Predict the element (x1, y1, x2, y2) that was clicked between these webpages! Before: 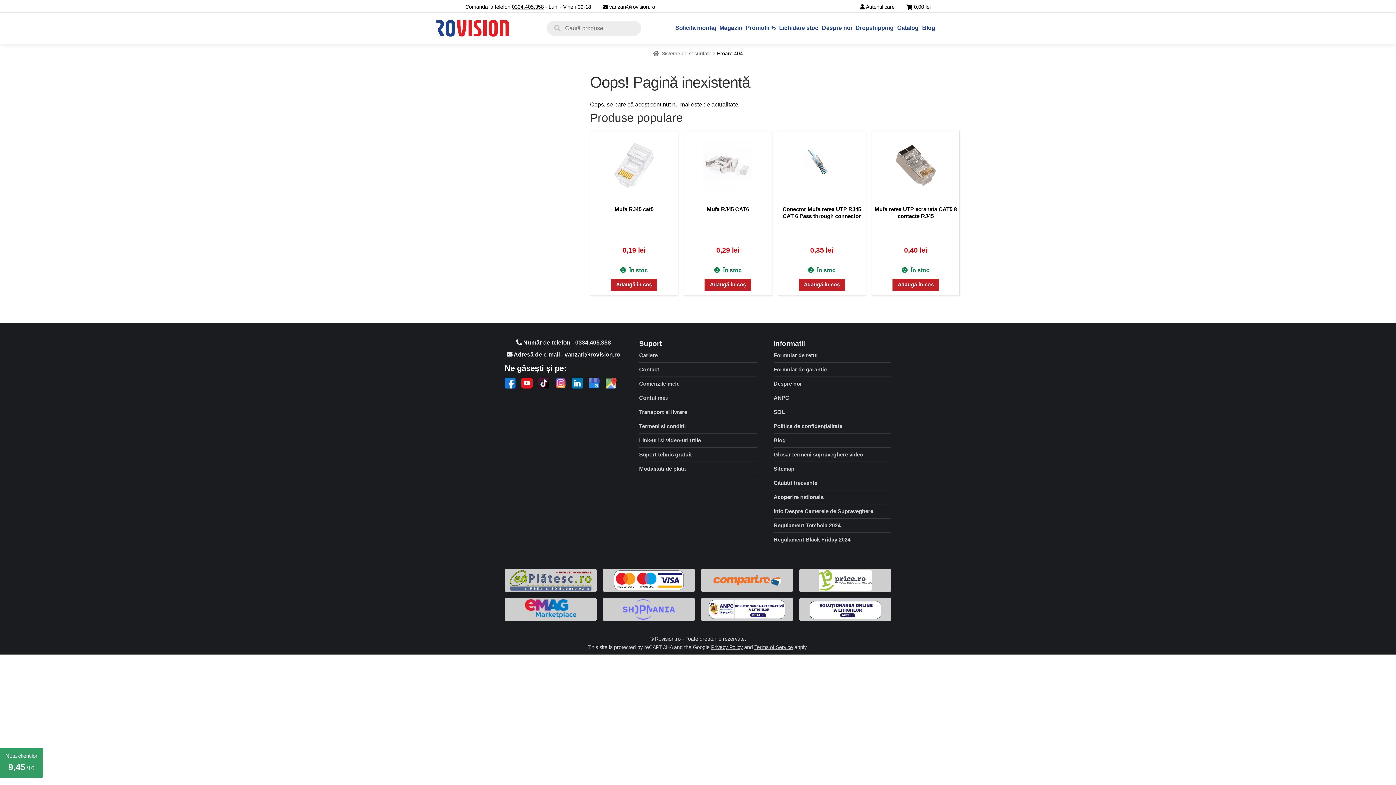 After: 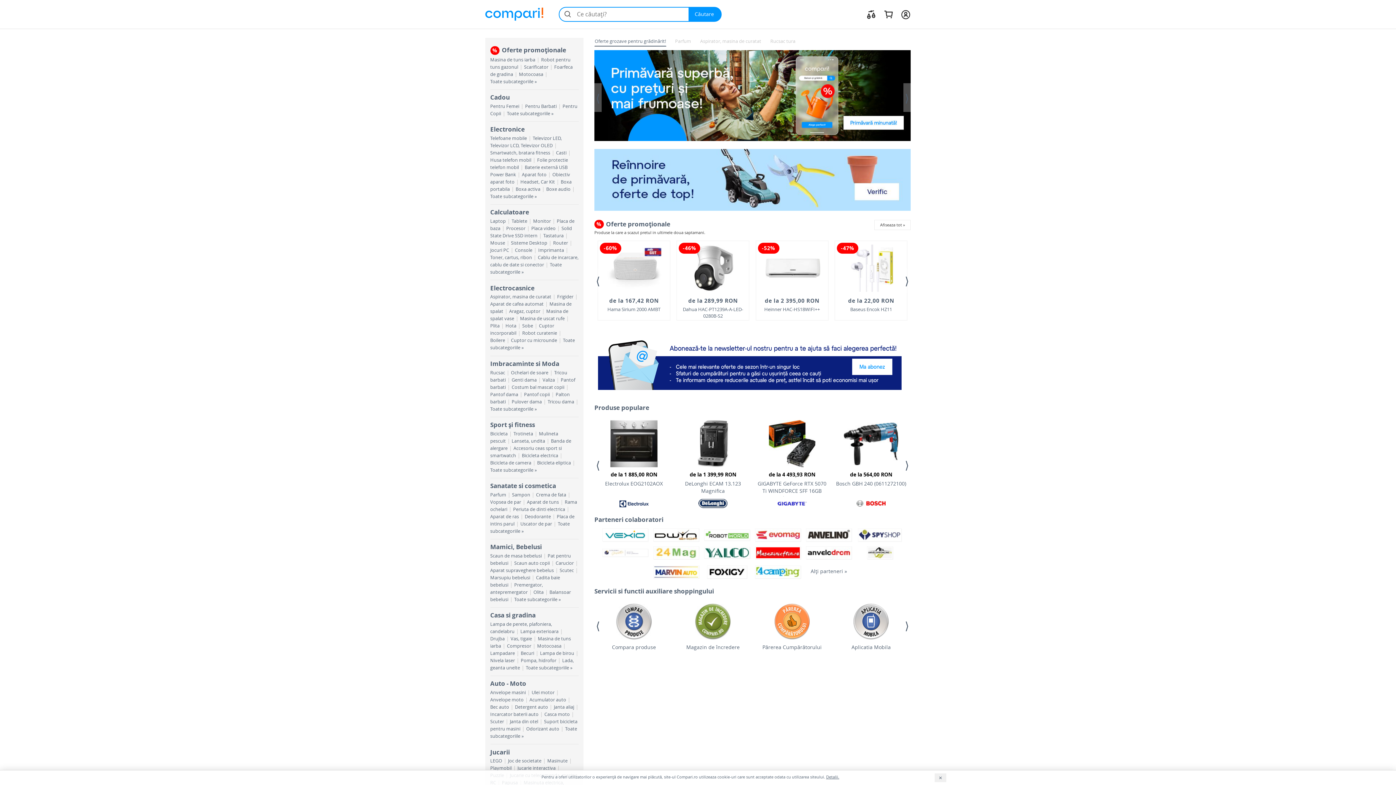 Action: bbox: (702, 570, 792, 590)